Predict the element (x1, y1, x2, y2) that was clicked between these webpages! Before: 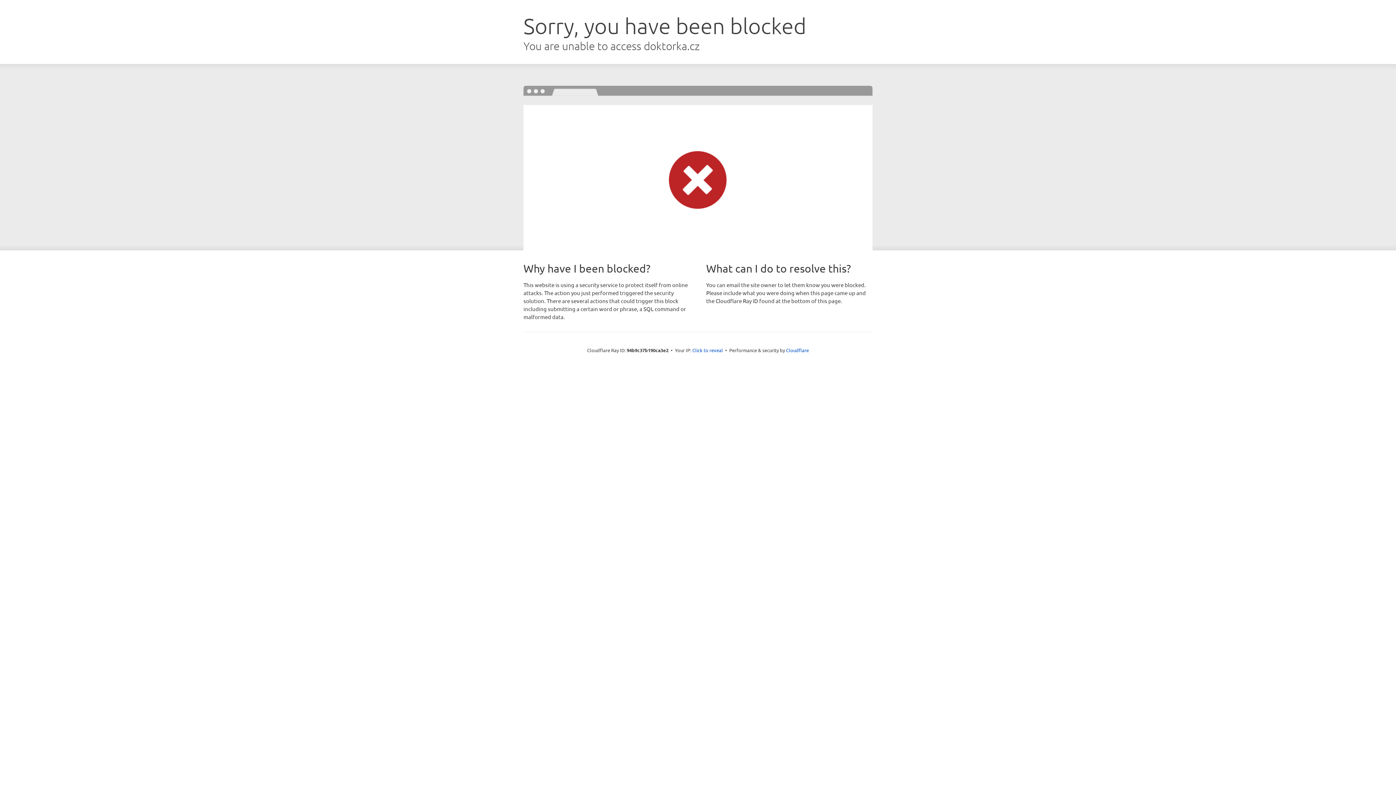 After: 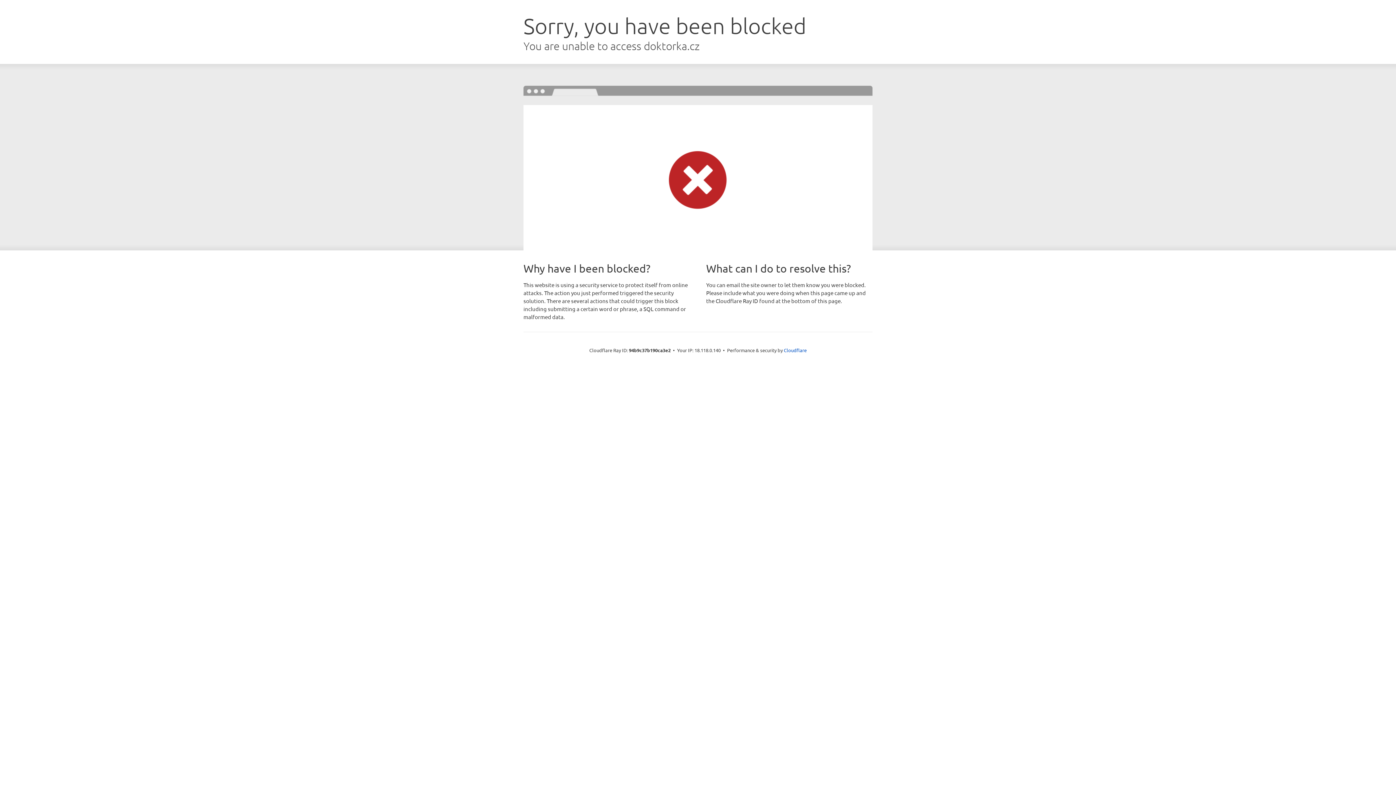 Action: bbox: (692, 346, 723, 353) label: Click to reveal